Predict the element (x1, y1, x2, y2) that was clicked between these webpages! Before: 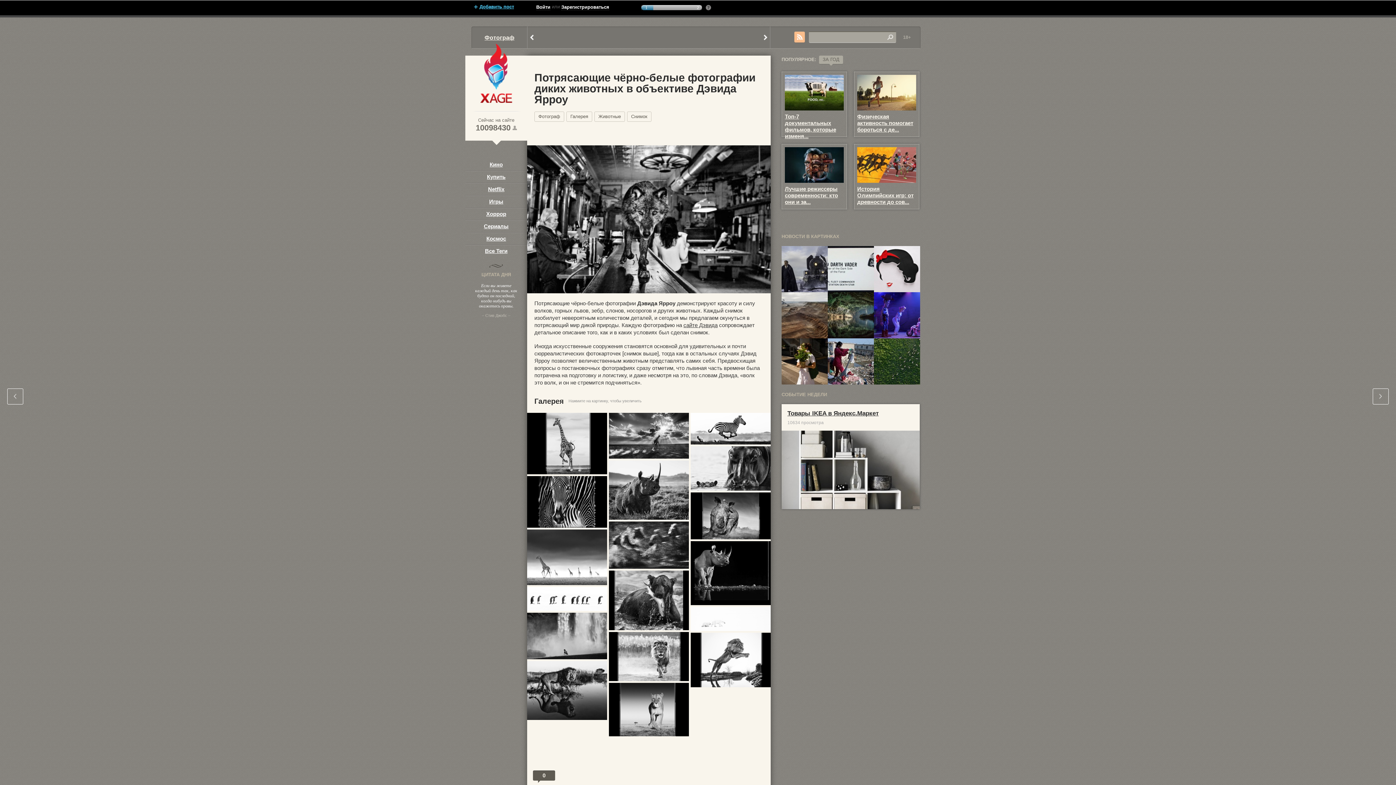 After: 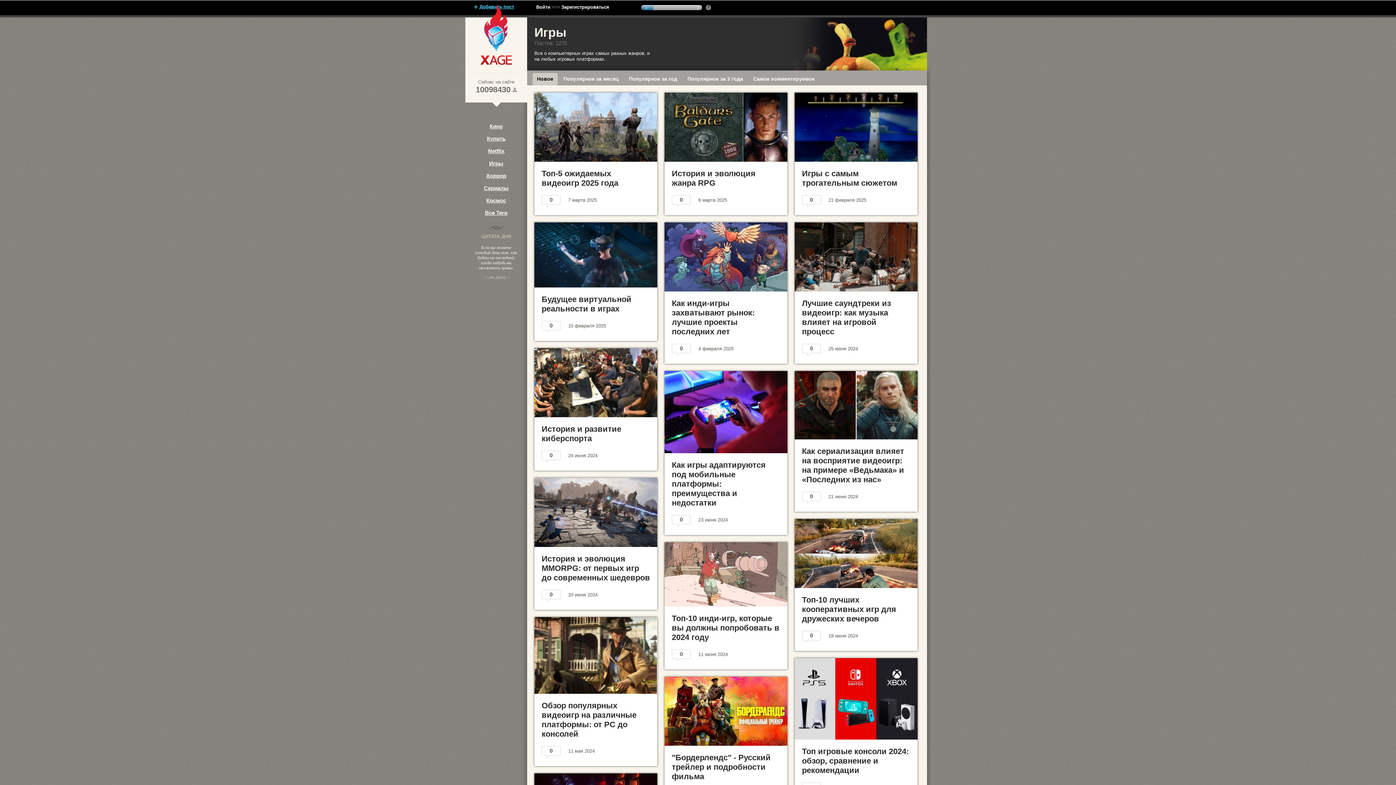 Action: label: Игры bbox: (465, 195, 527, 204)